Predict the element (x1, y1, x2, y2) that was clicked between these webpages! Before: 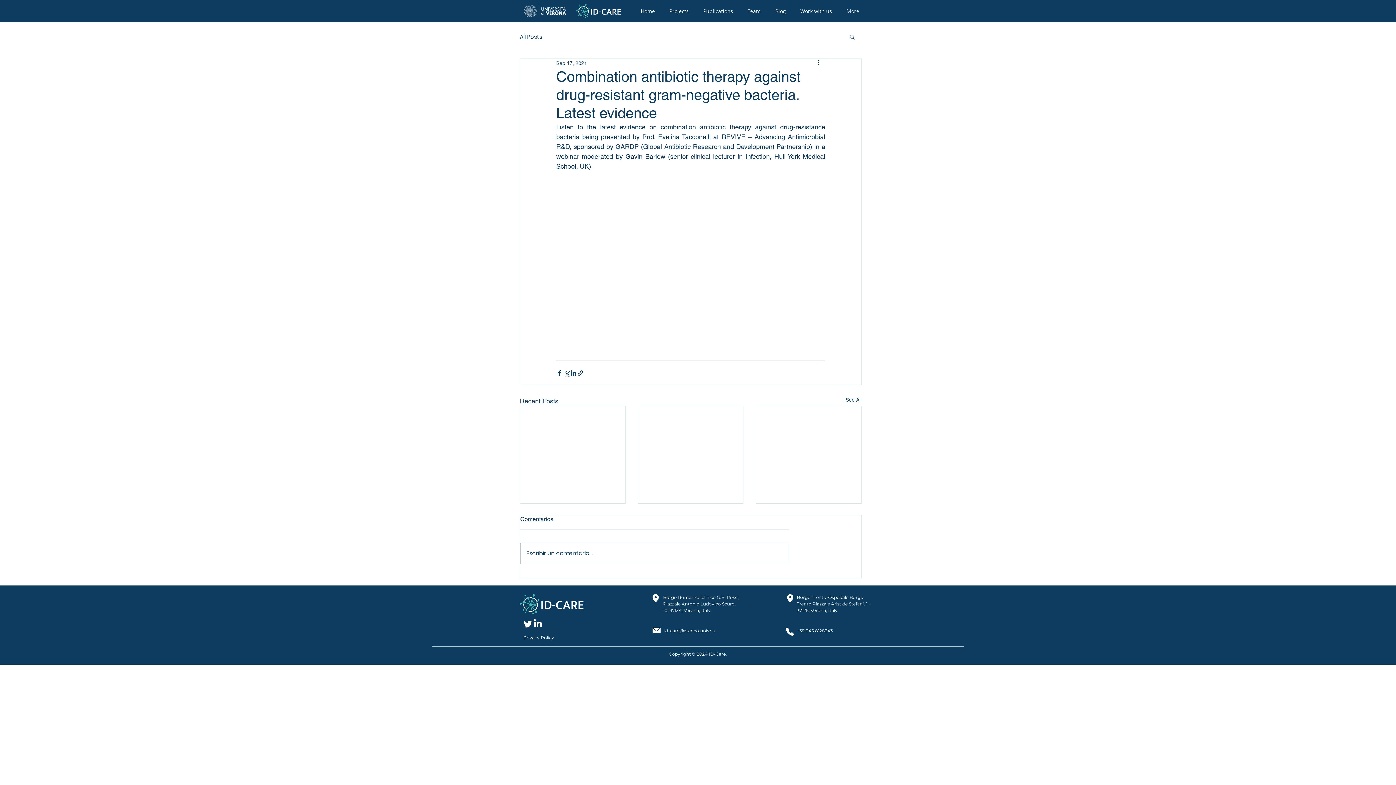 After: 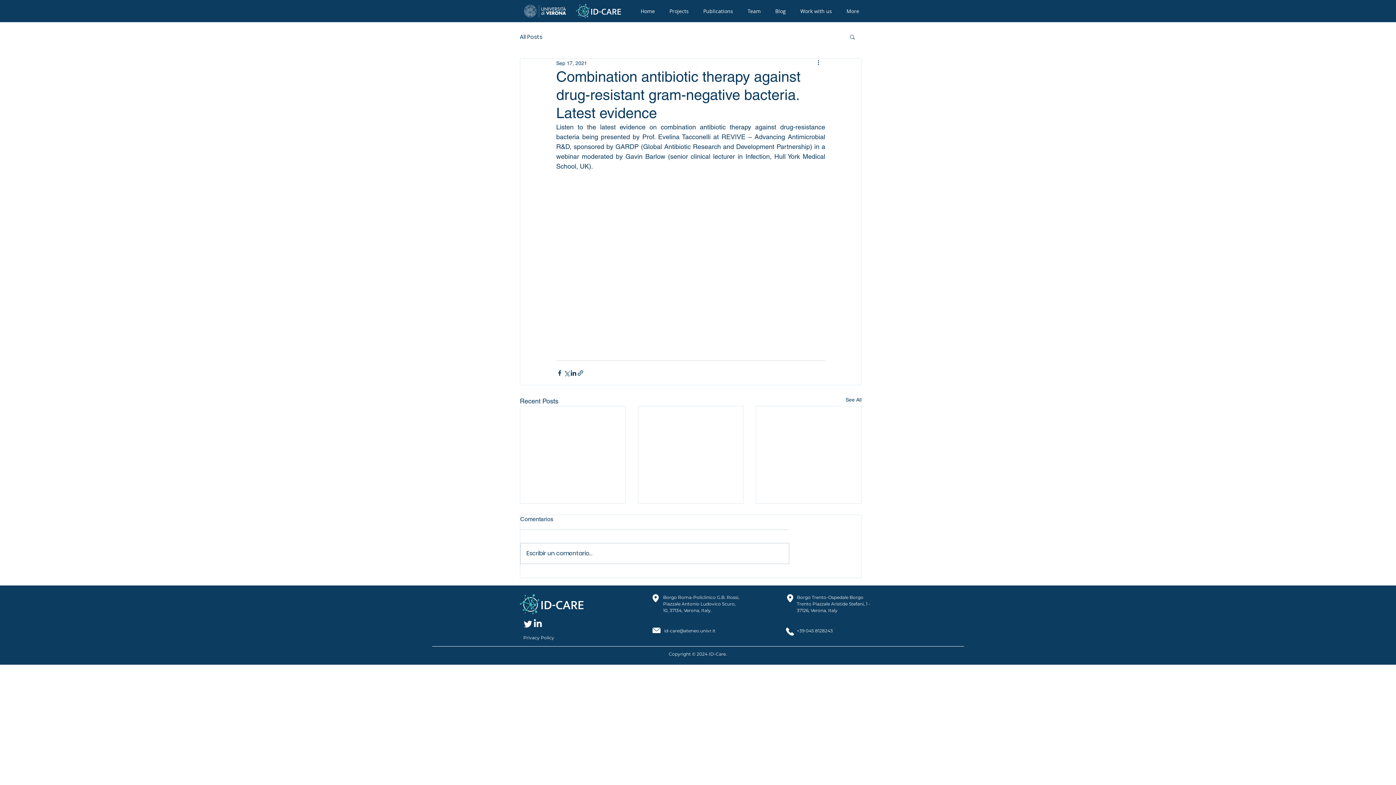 Action: label: Twitter bbox: (523, 619, 533, 628)